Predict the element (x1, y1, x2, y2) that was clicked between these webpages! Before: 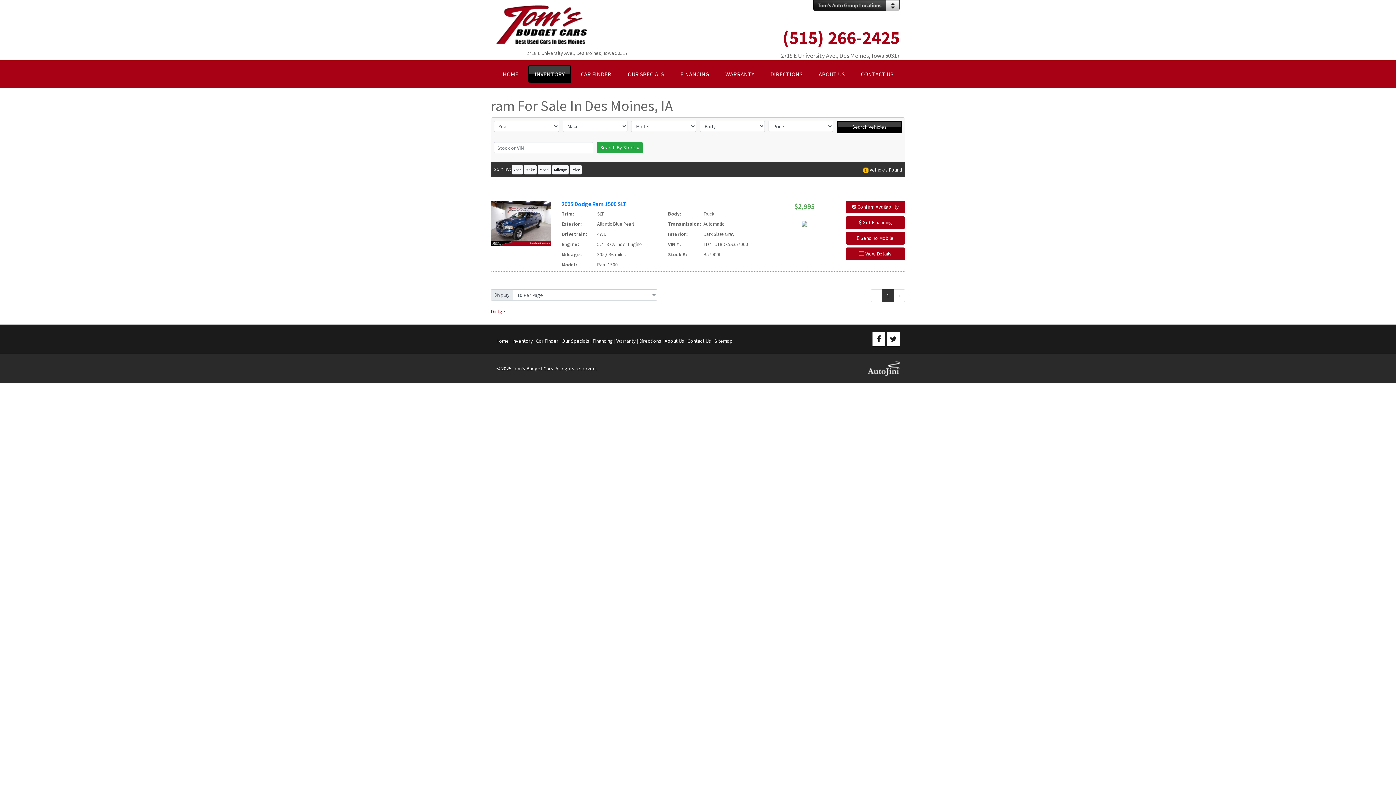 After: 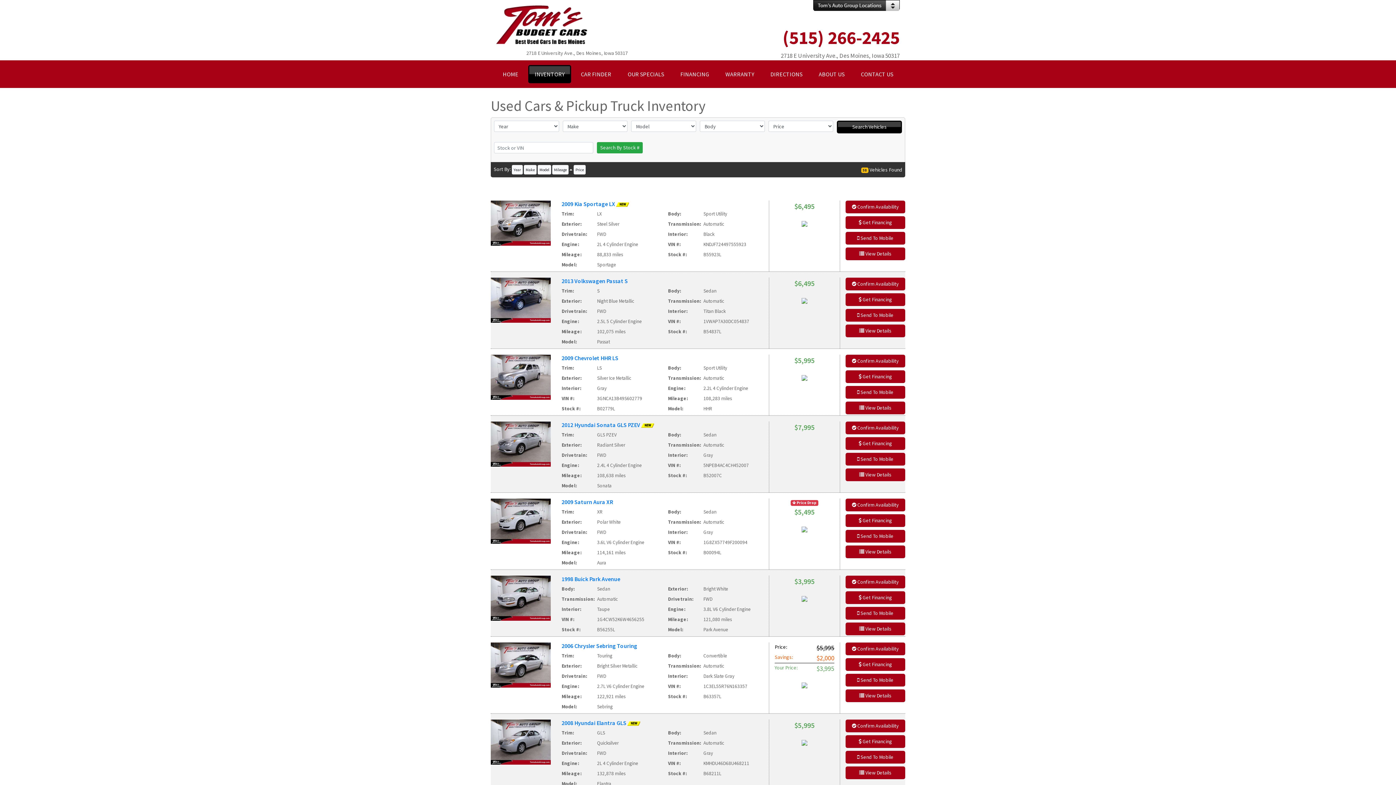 Action: bbox: (552, 165, 568, 174) label: Mileage